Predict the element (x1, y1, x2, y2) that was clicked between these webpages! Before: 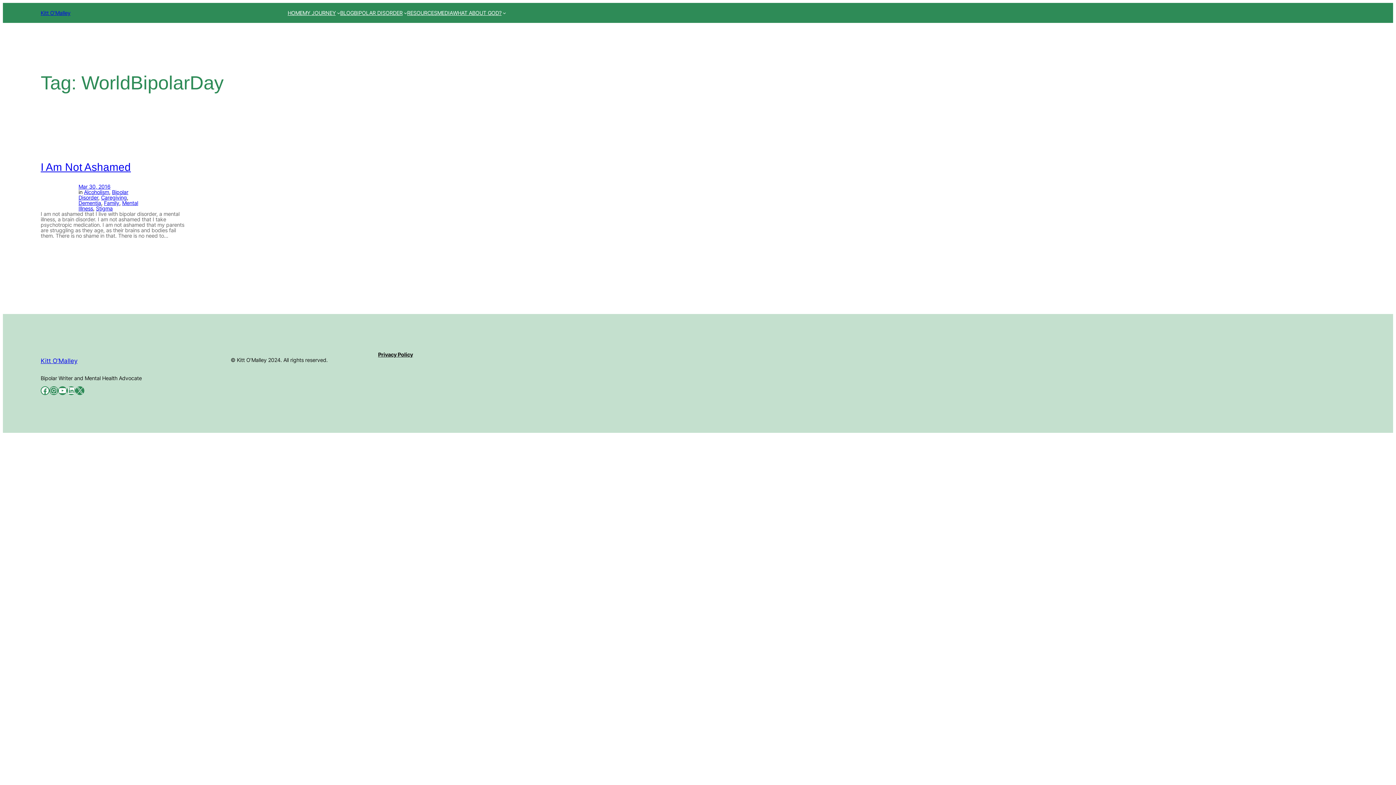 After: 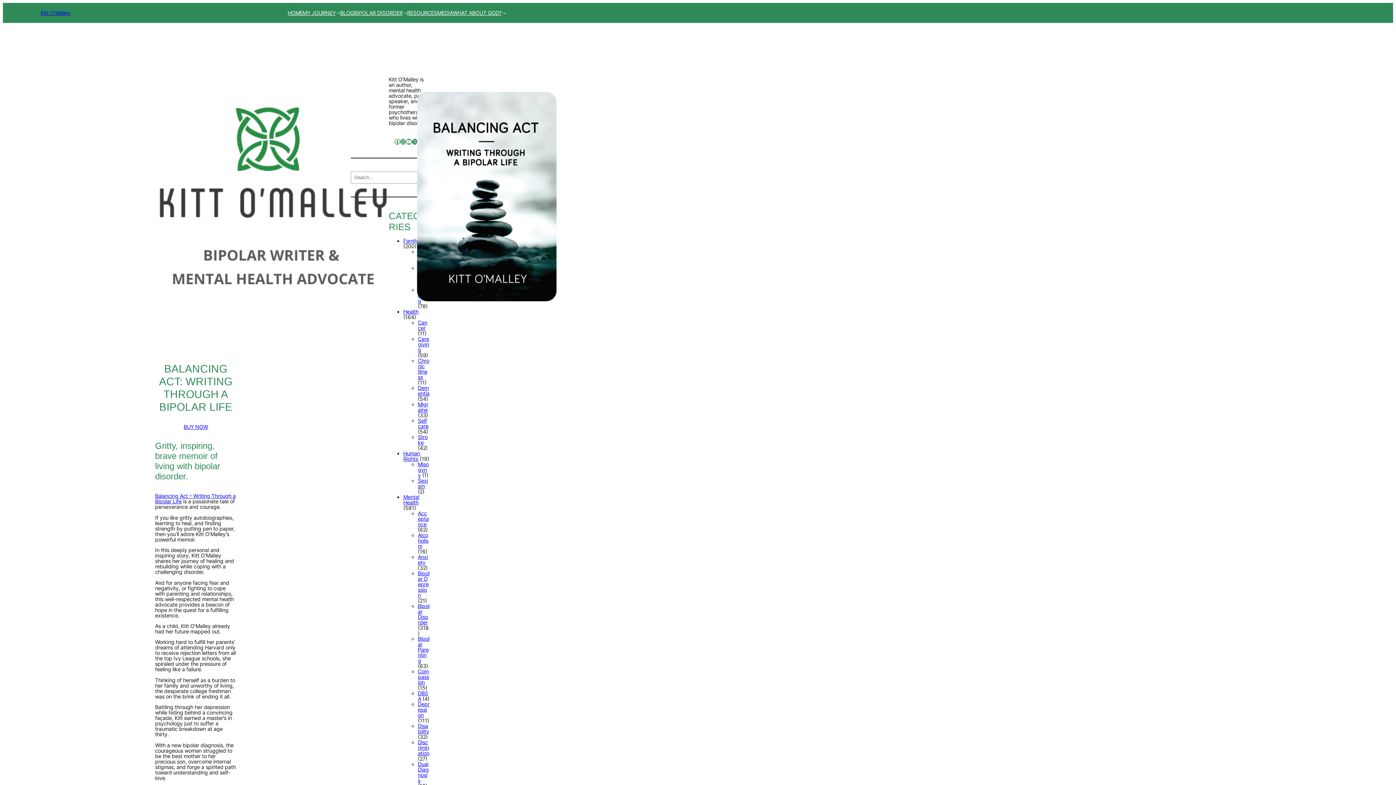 Action: bbox: (40, 9, 70, 16) label: Kitt O’Malley